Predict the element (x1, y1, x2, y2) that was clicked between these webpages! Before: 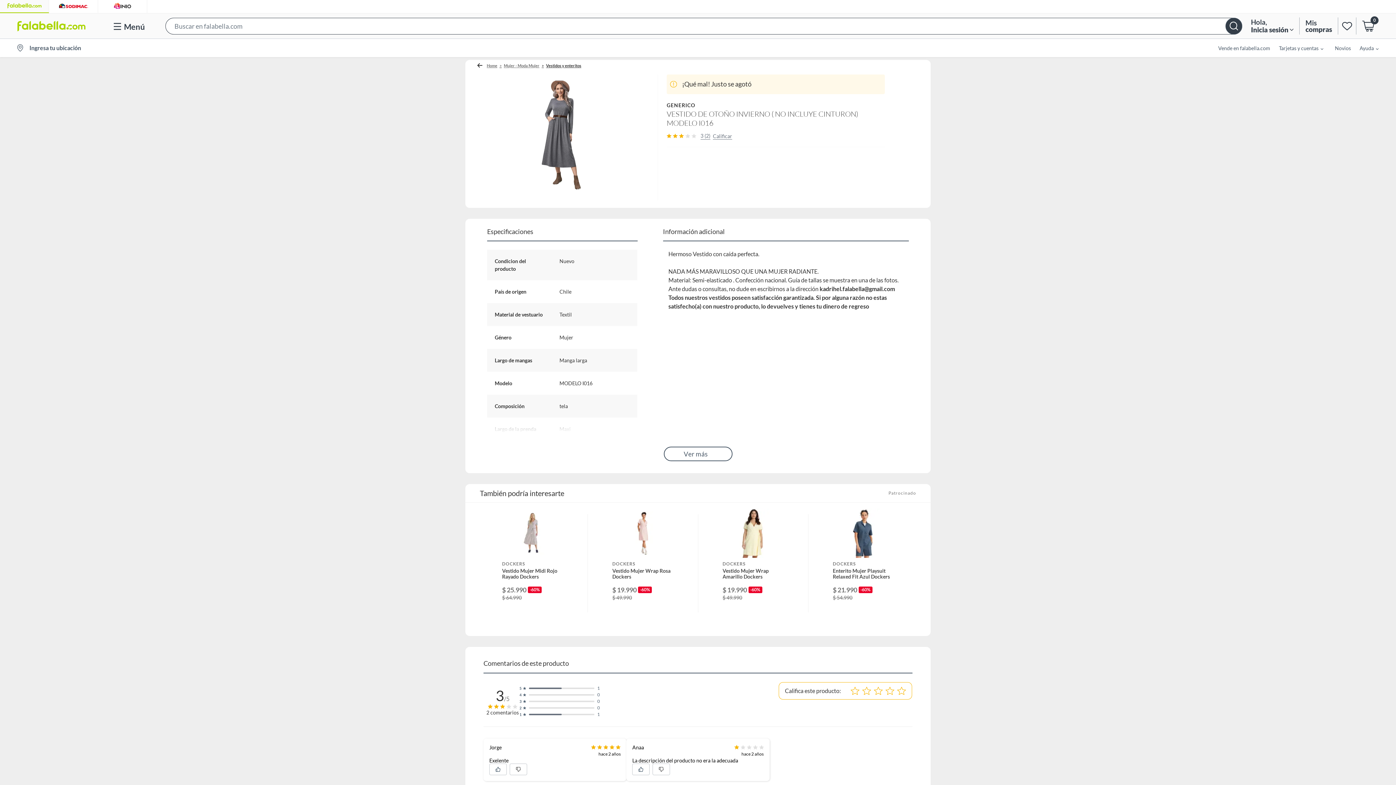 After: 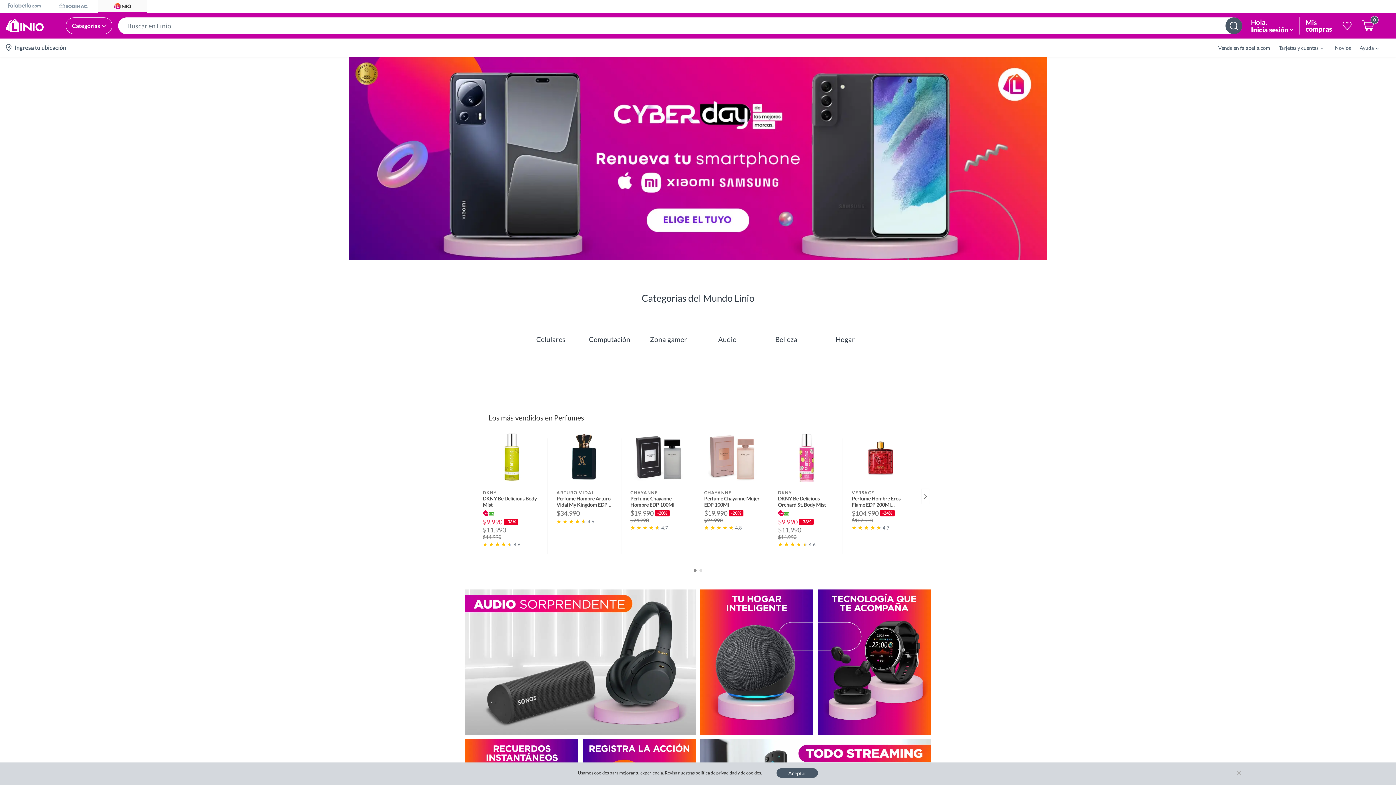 Action: bbox: (98, 0, 146, 11)